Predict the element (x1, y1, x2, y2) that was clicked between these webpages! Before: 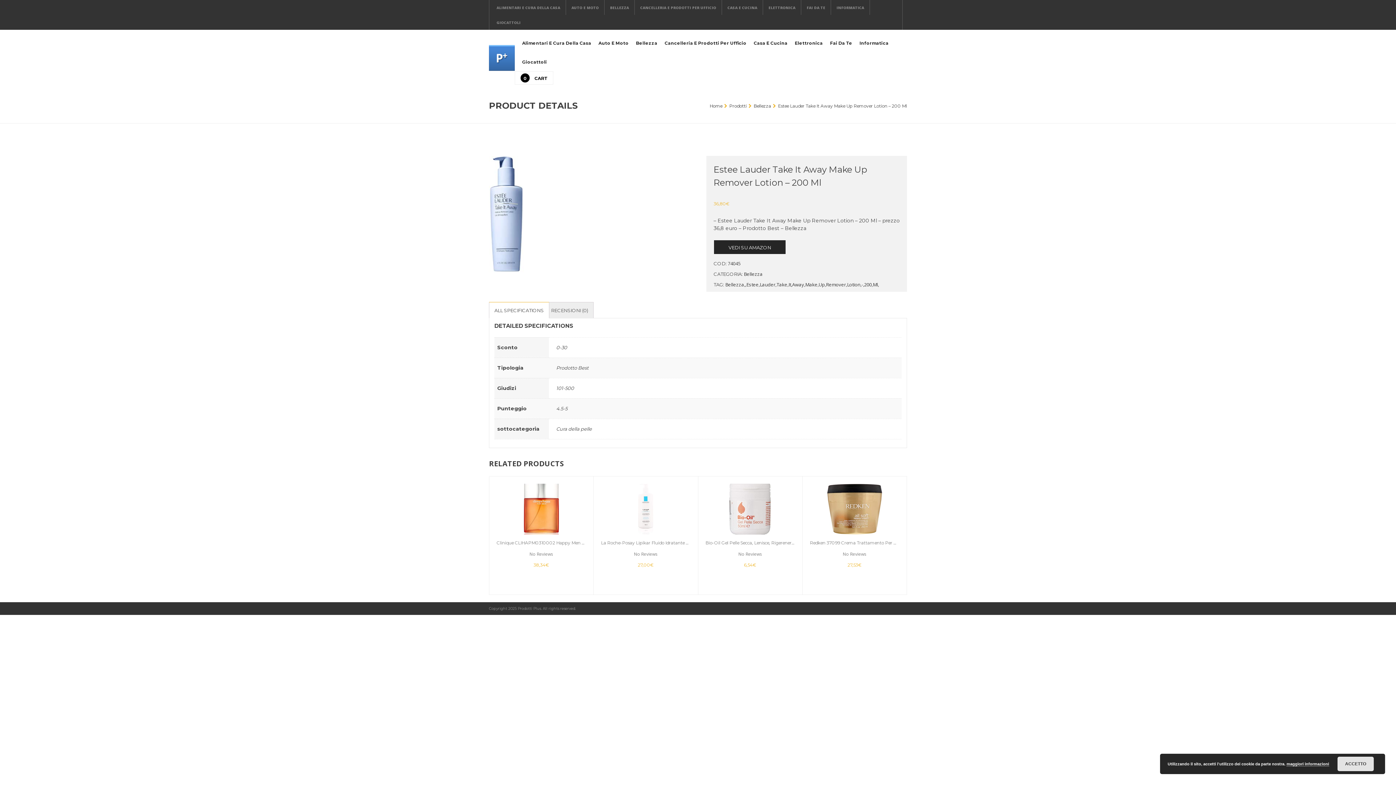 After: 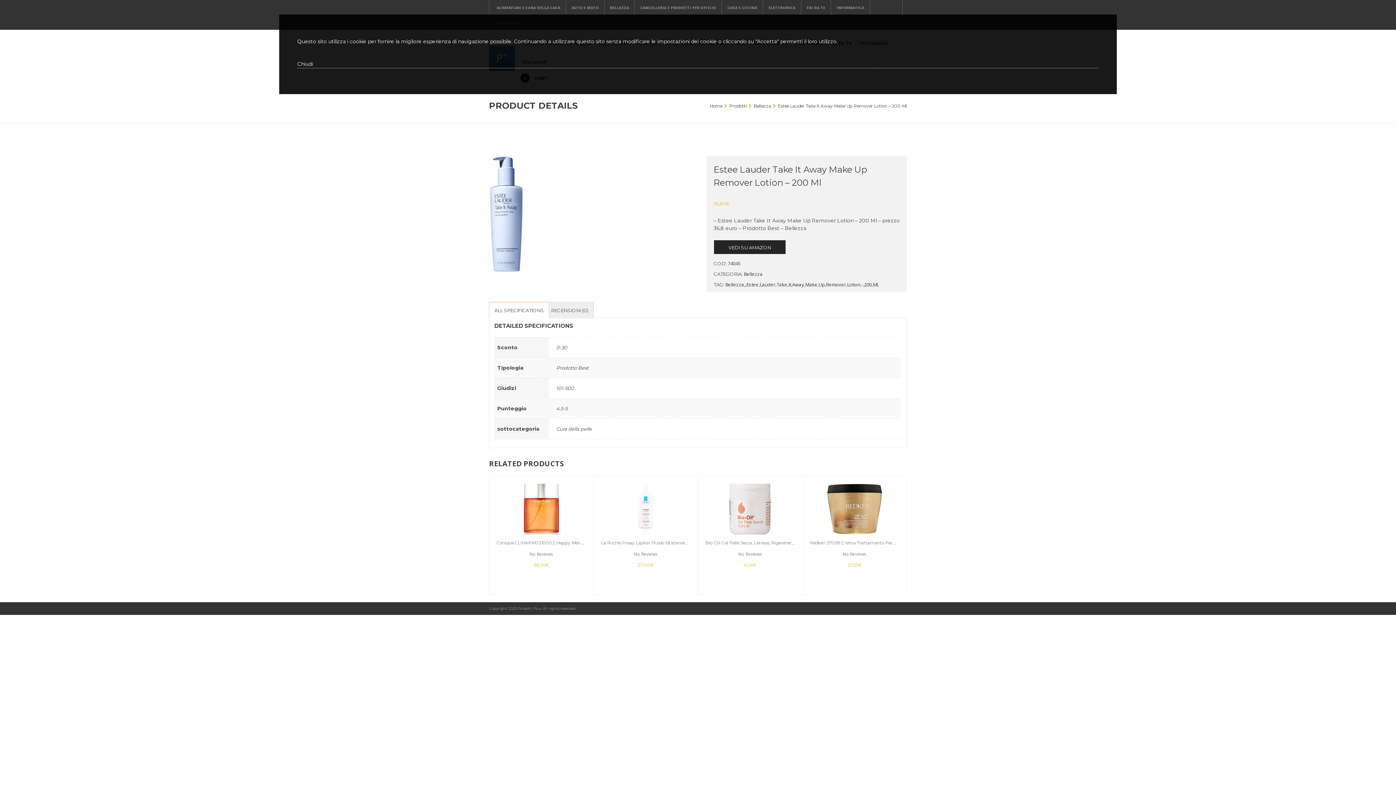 Action: label: maggiori informazioni bbox: (1286, 762, 1329, 766)